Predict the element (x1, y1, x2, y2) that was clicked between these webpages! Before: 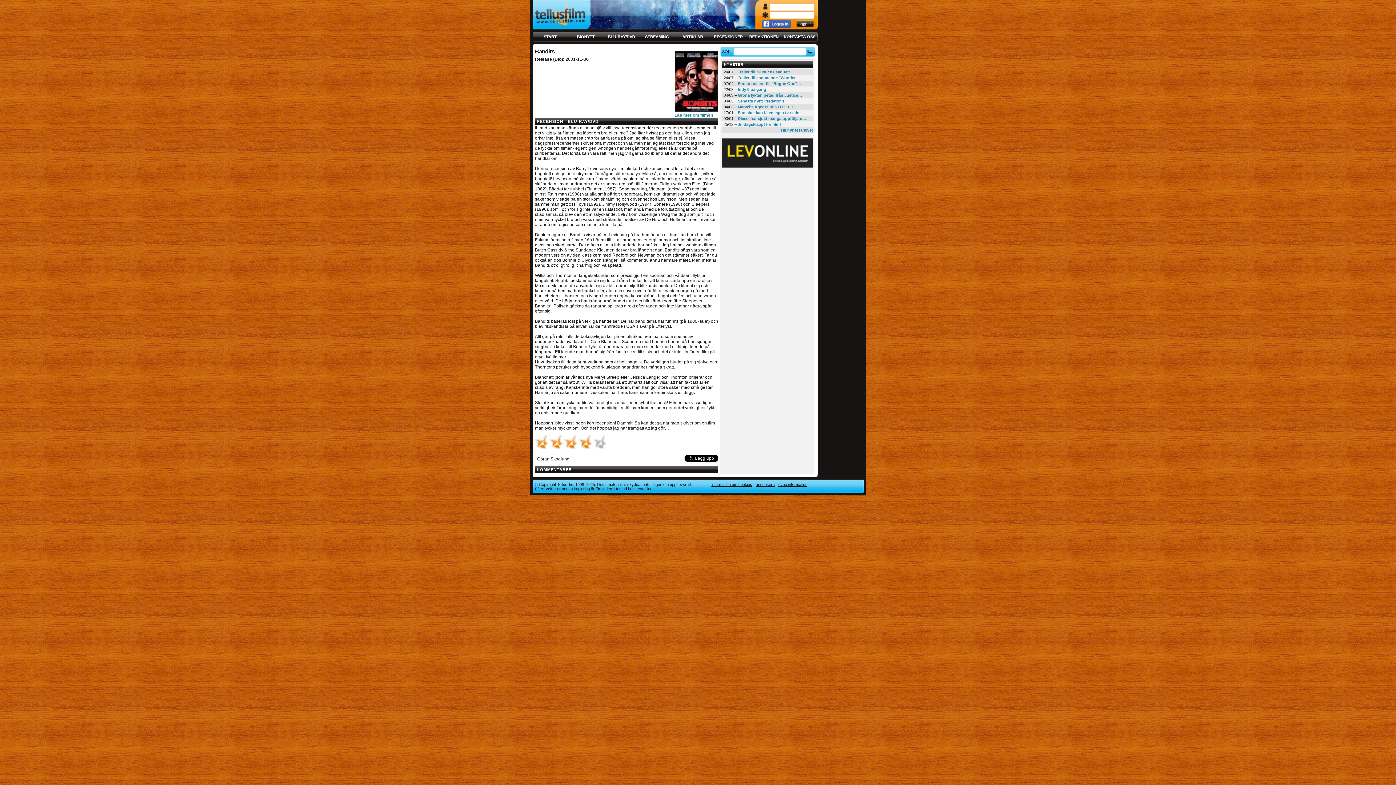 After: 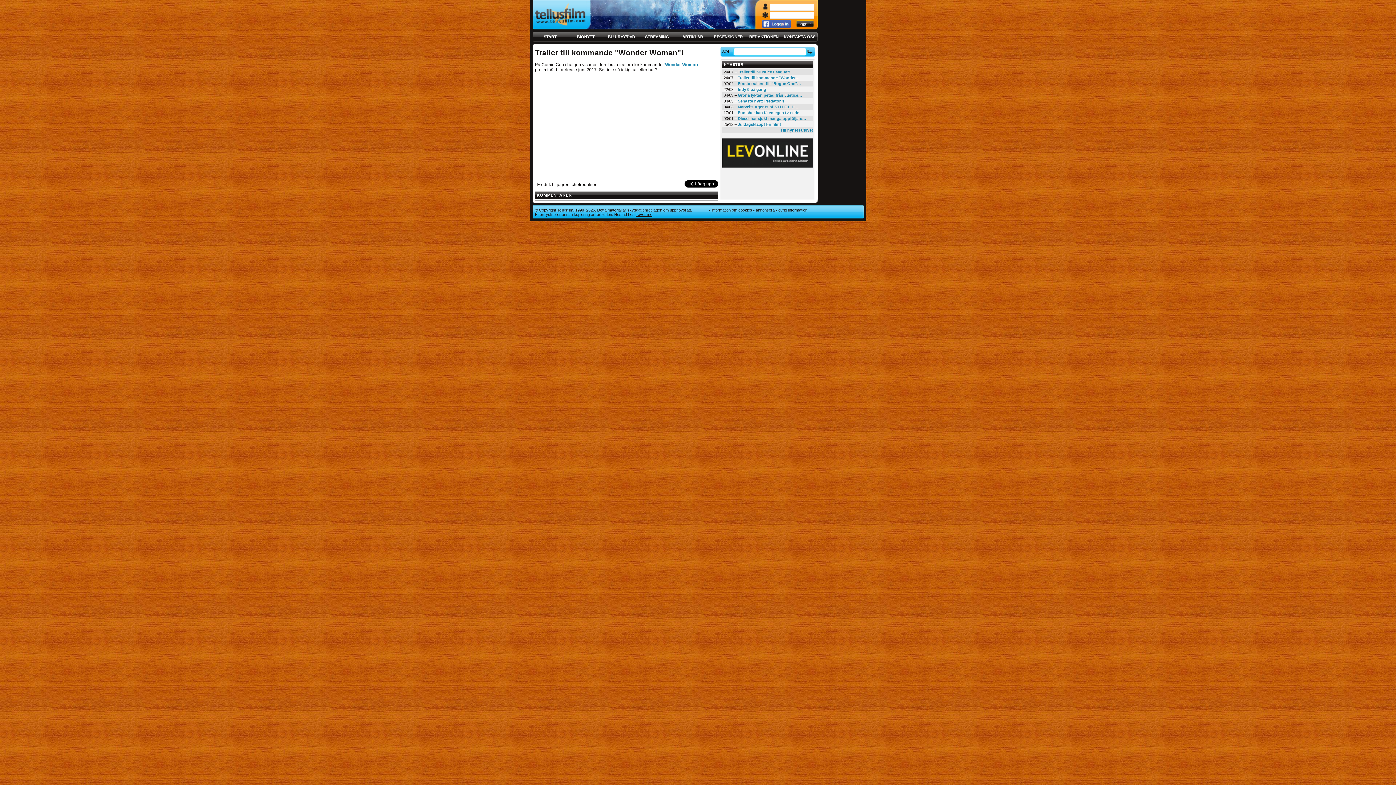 Action: label: Trailer till kommande "Wonder… bbox: (737, 75, 799, 80)